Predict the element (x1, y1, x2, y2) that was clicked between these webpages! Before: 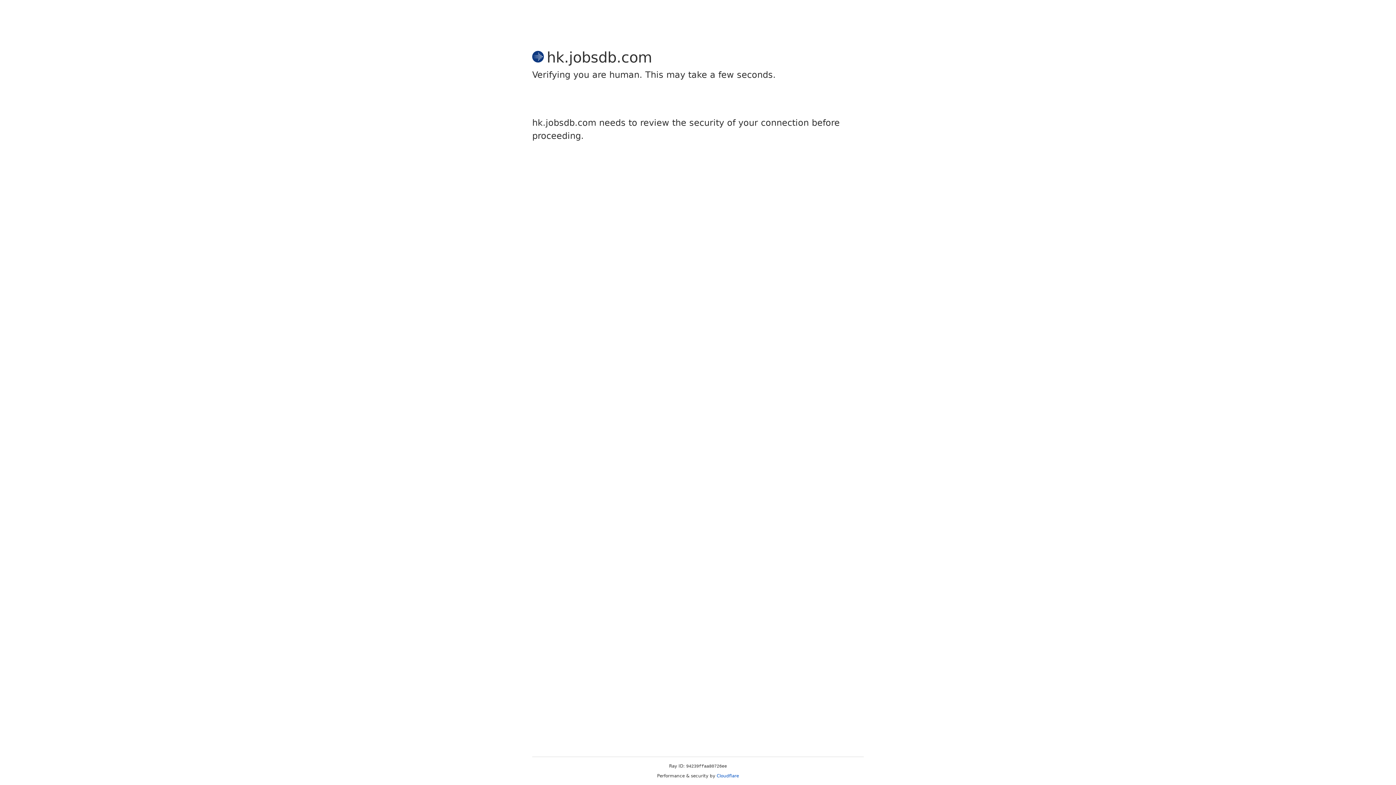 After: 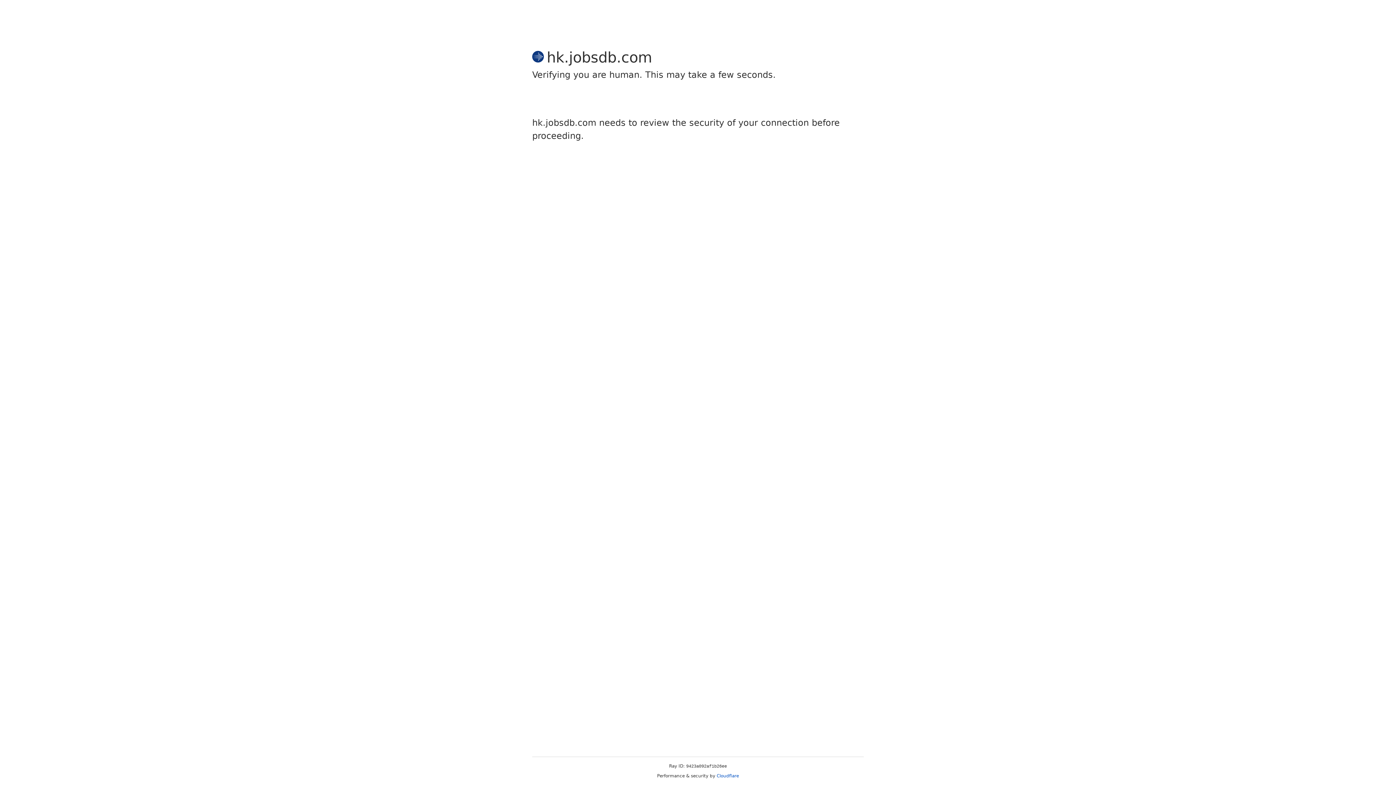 Action: bbox: (716, 773, 739, 778) label: Cloudflare